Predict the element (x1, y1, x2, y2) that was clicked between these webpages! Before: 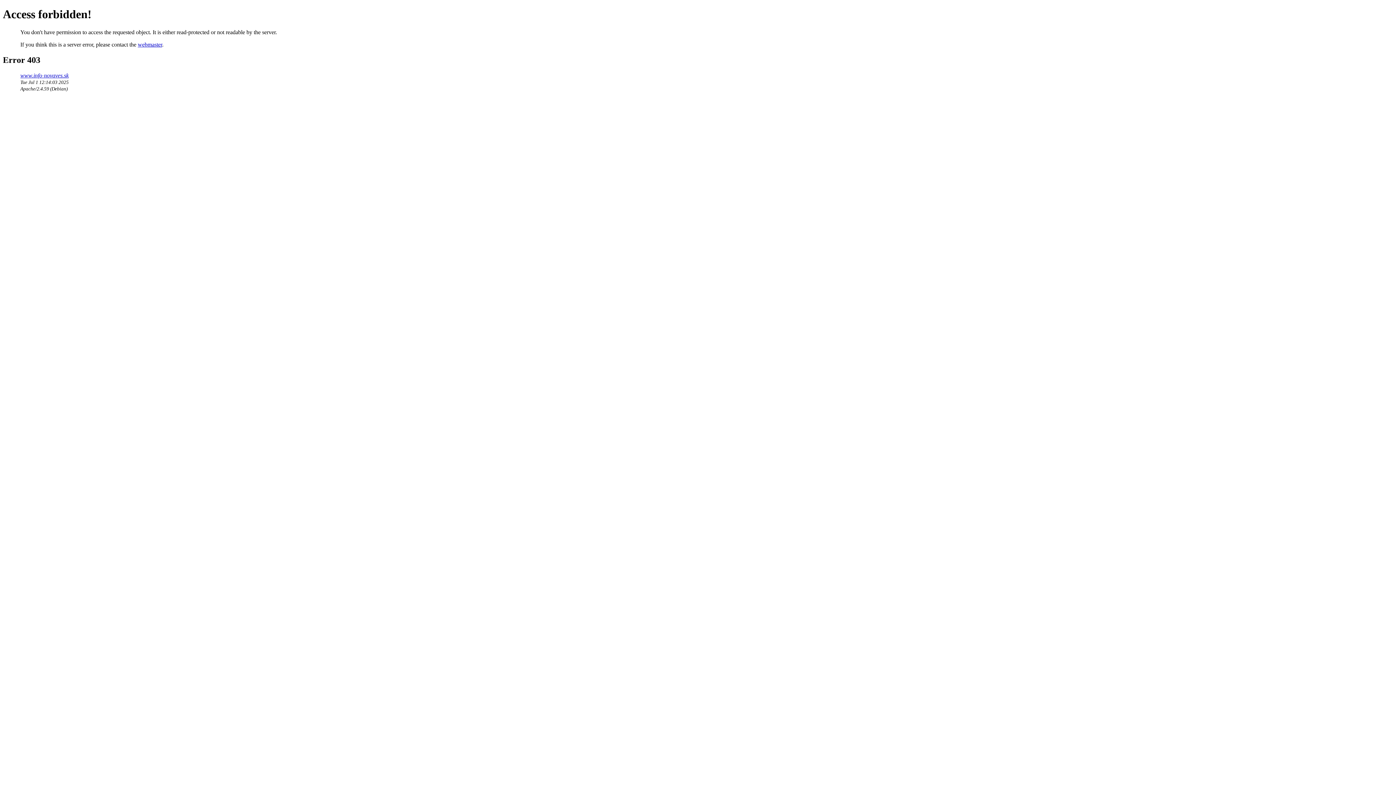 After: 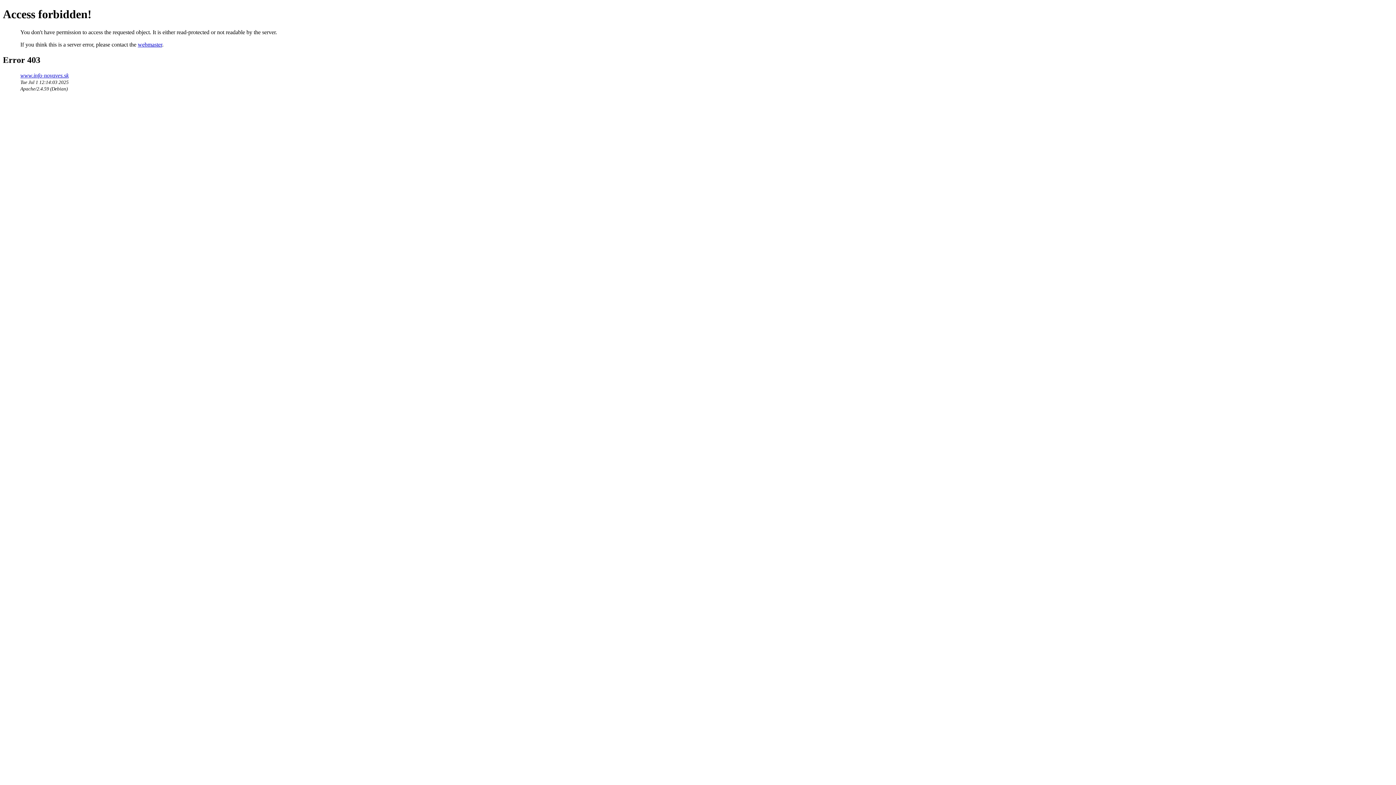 Action: label: webmaster bbox: (137, 41, 162, 47)